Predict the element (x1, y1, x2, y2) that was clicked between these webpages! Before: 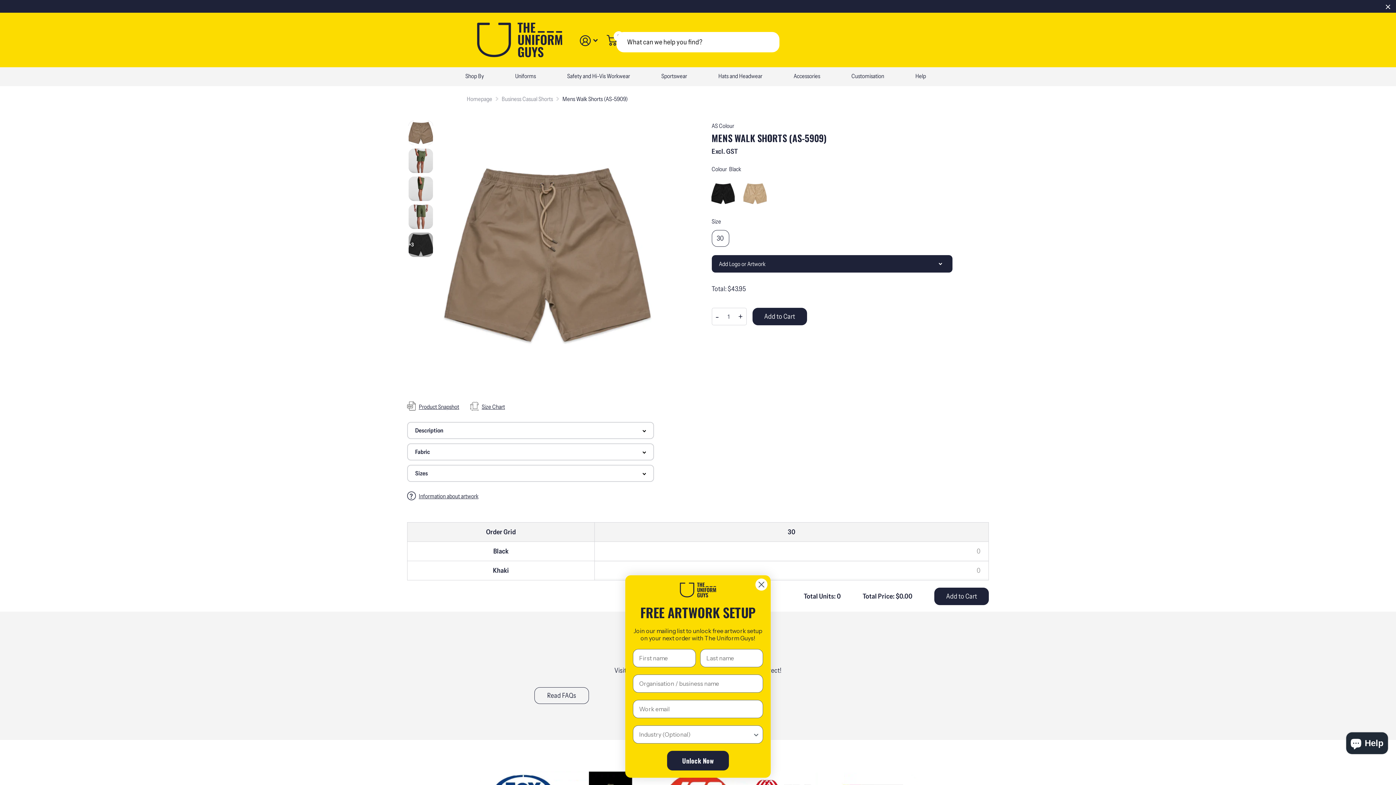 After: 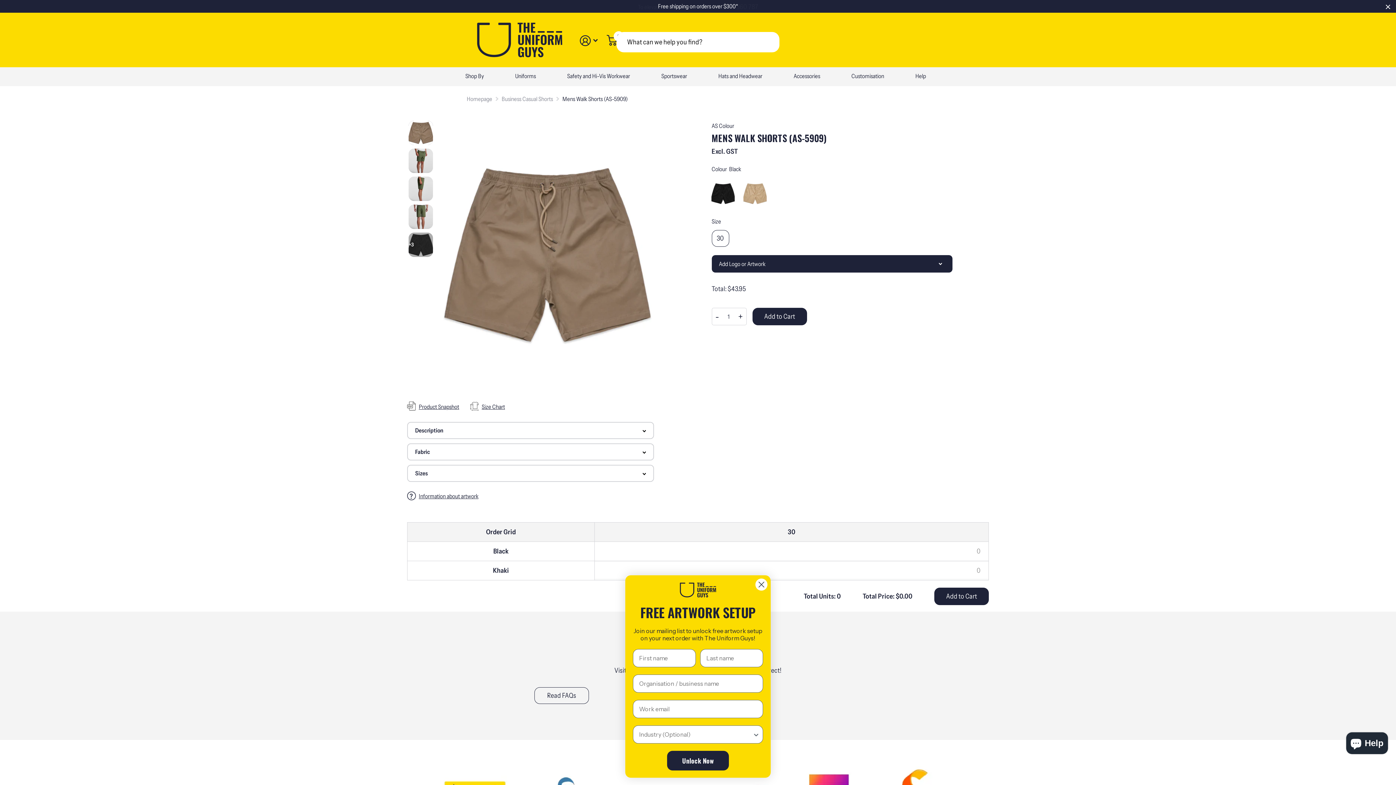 Action: bbox: (408, 120, 433, 145)